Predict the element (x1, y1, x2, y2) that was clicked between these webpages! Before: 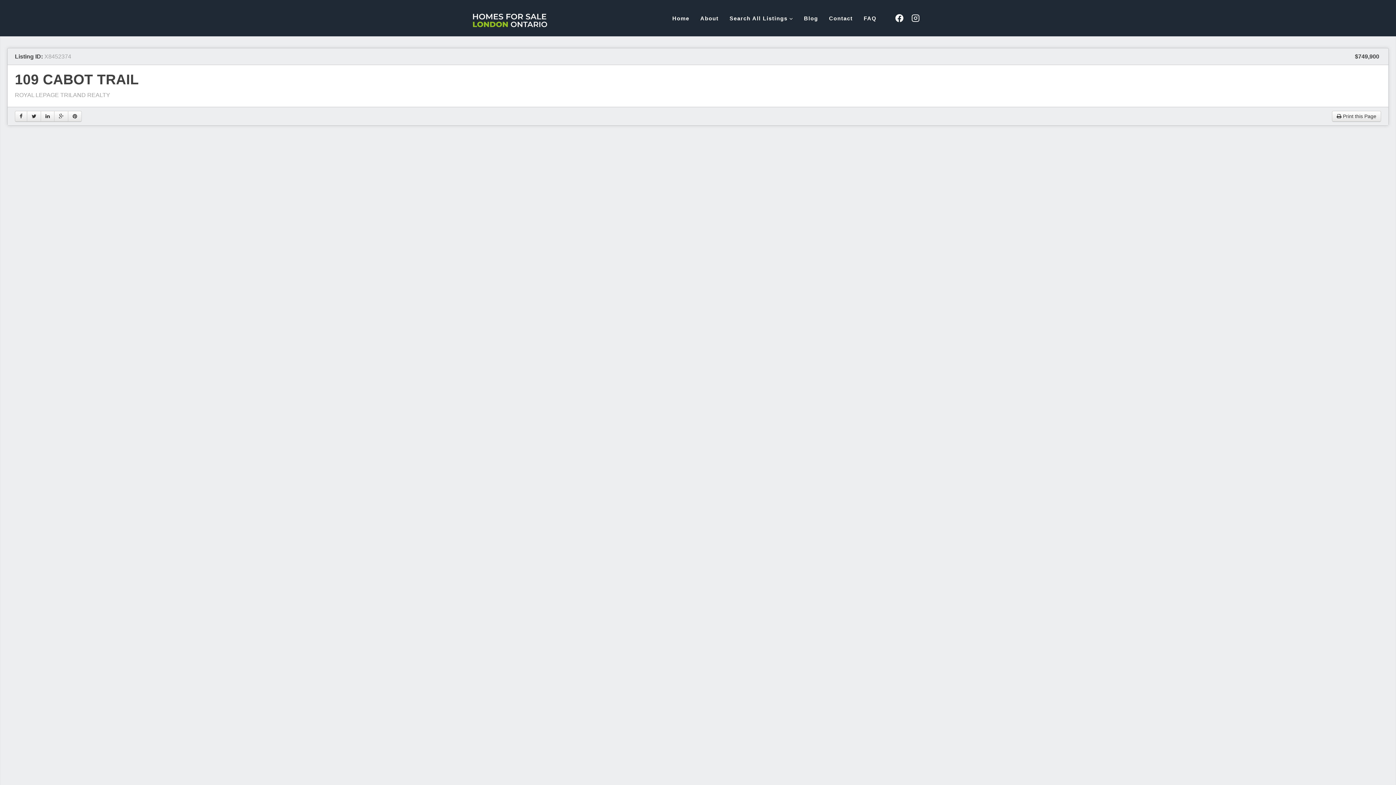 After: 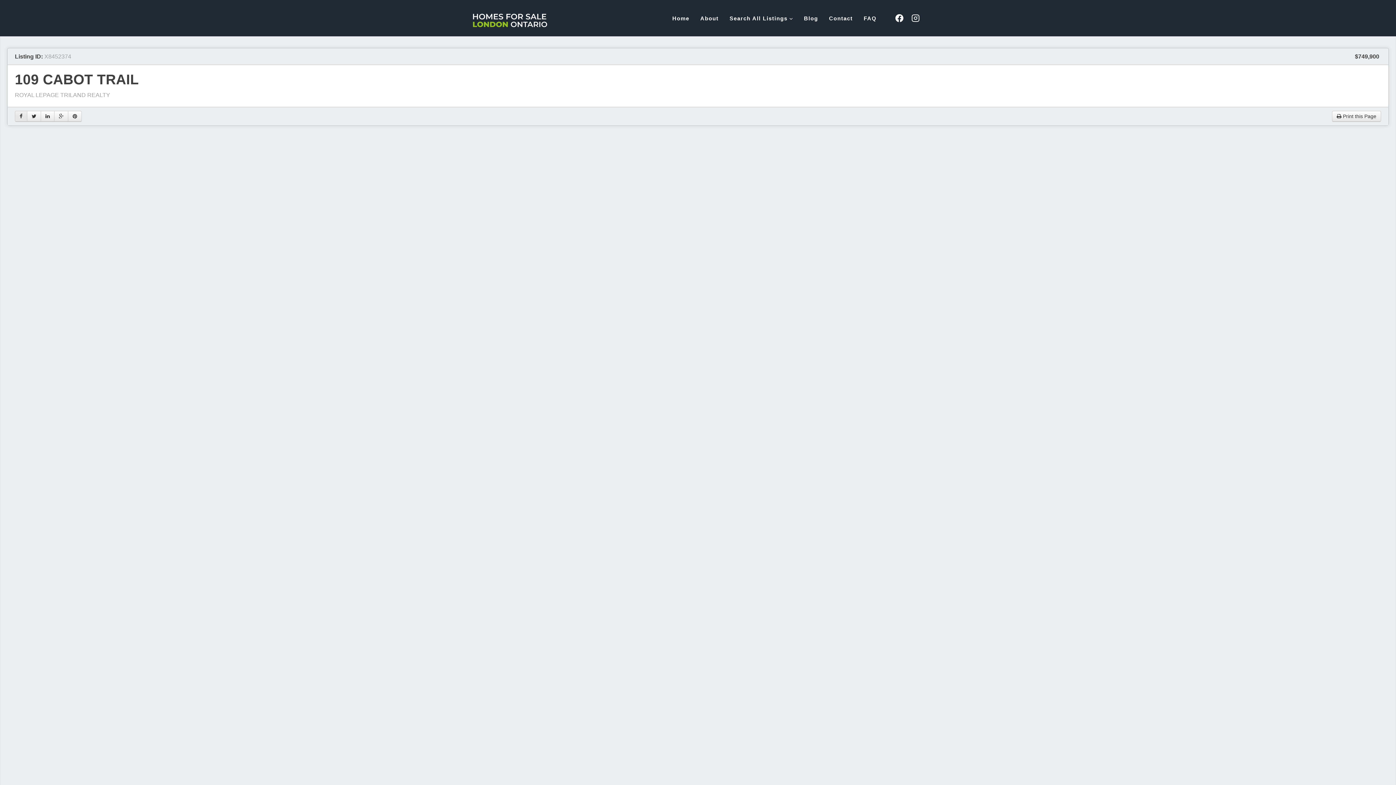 Action: bbox: (14, 110, 27, 121)